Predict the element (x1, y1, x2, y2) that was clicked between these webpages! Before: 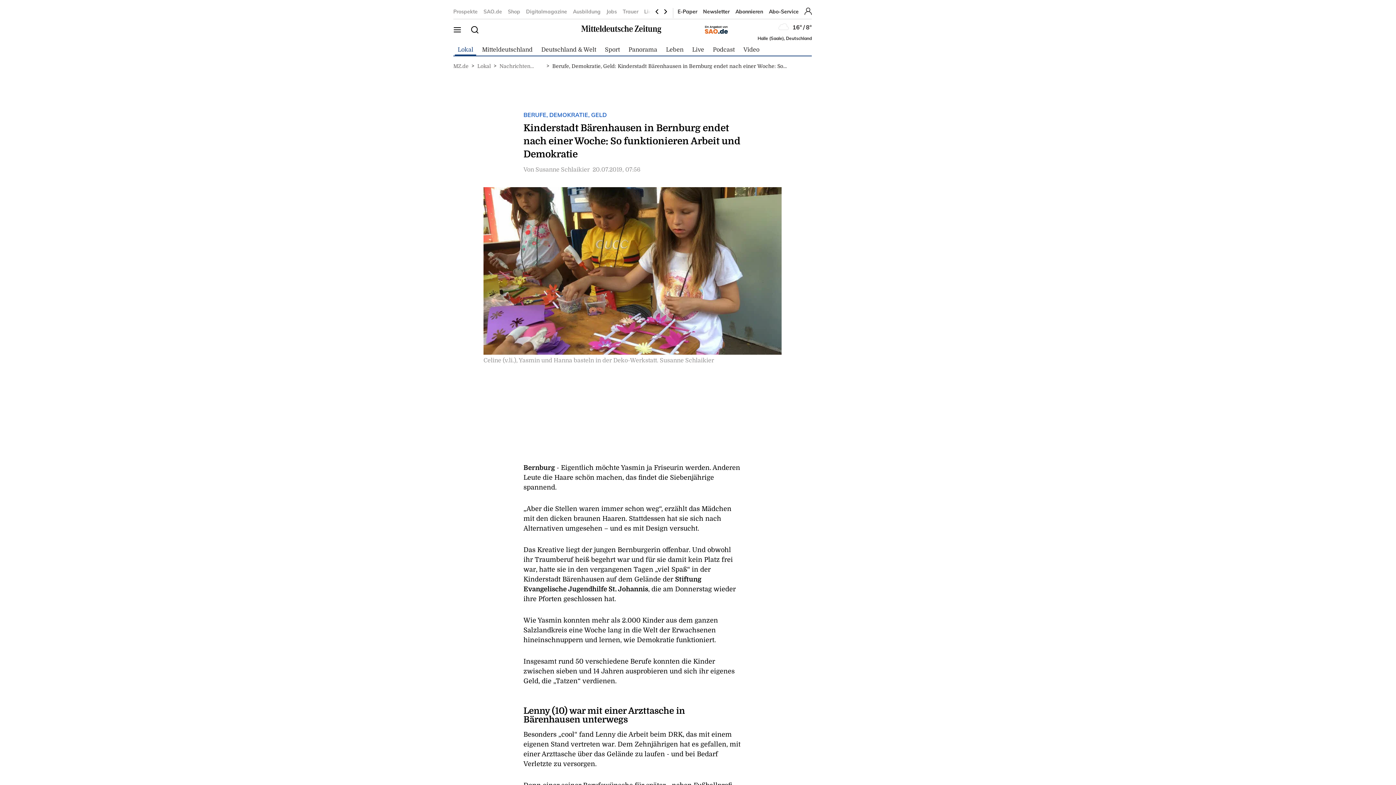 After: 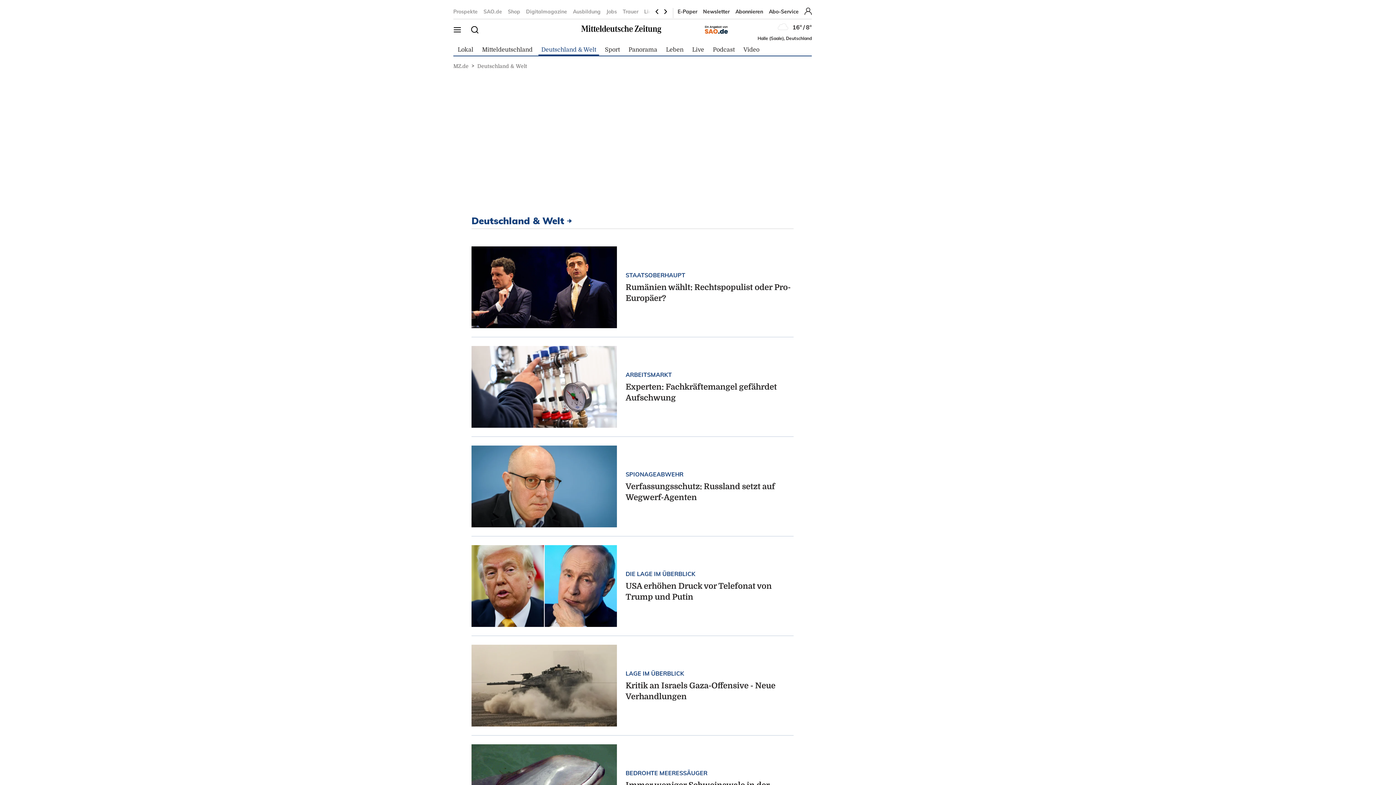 Action: label: Deutschland & Welt bbox: (541, 46, 596, 52)